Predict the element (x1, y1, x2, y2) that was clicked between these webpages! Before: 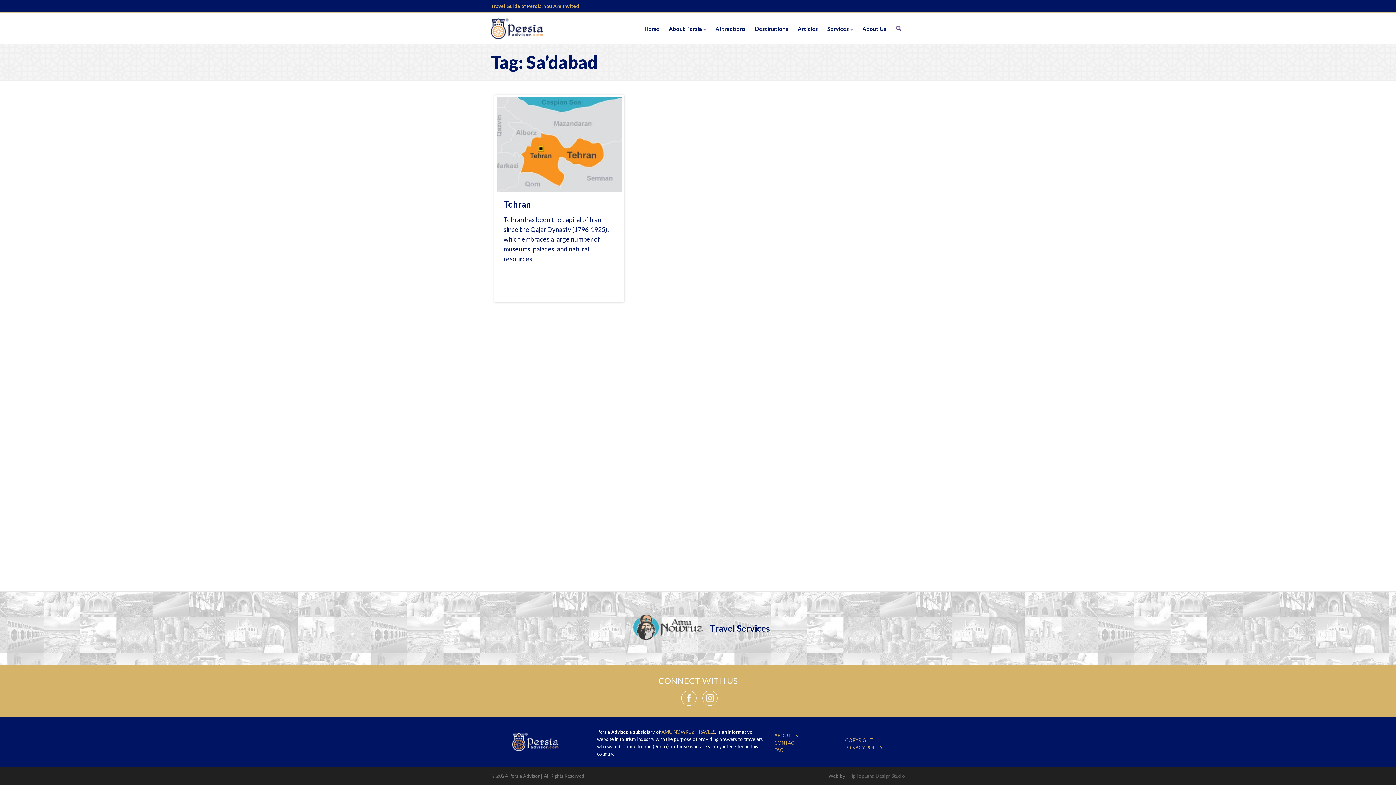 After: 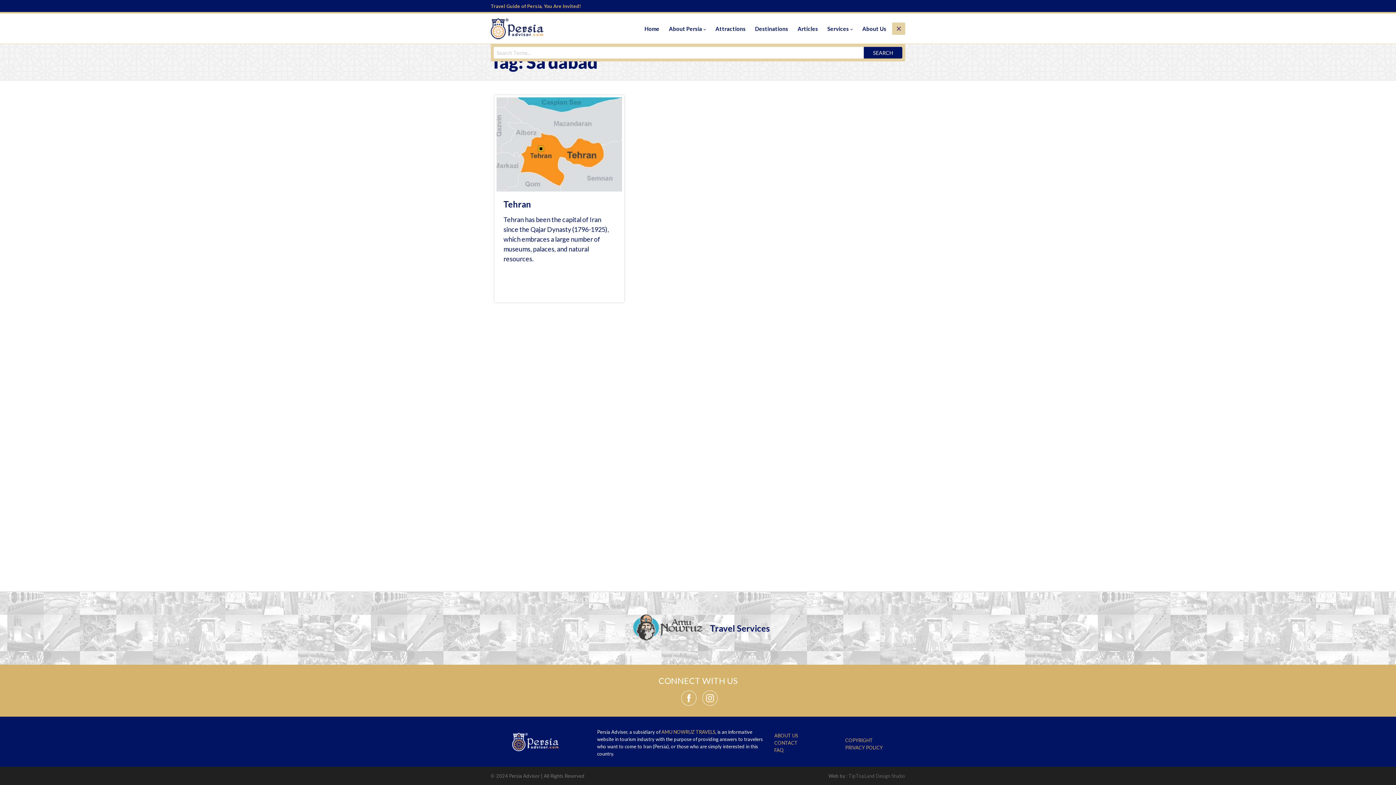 Action: bbox: (892, 22, 905, 34)